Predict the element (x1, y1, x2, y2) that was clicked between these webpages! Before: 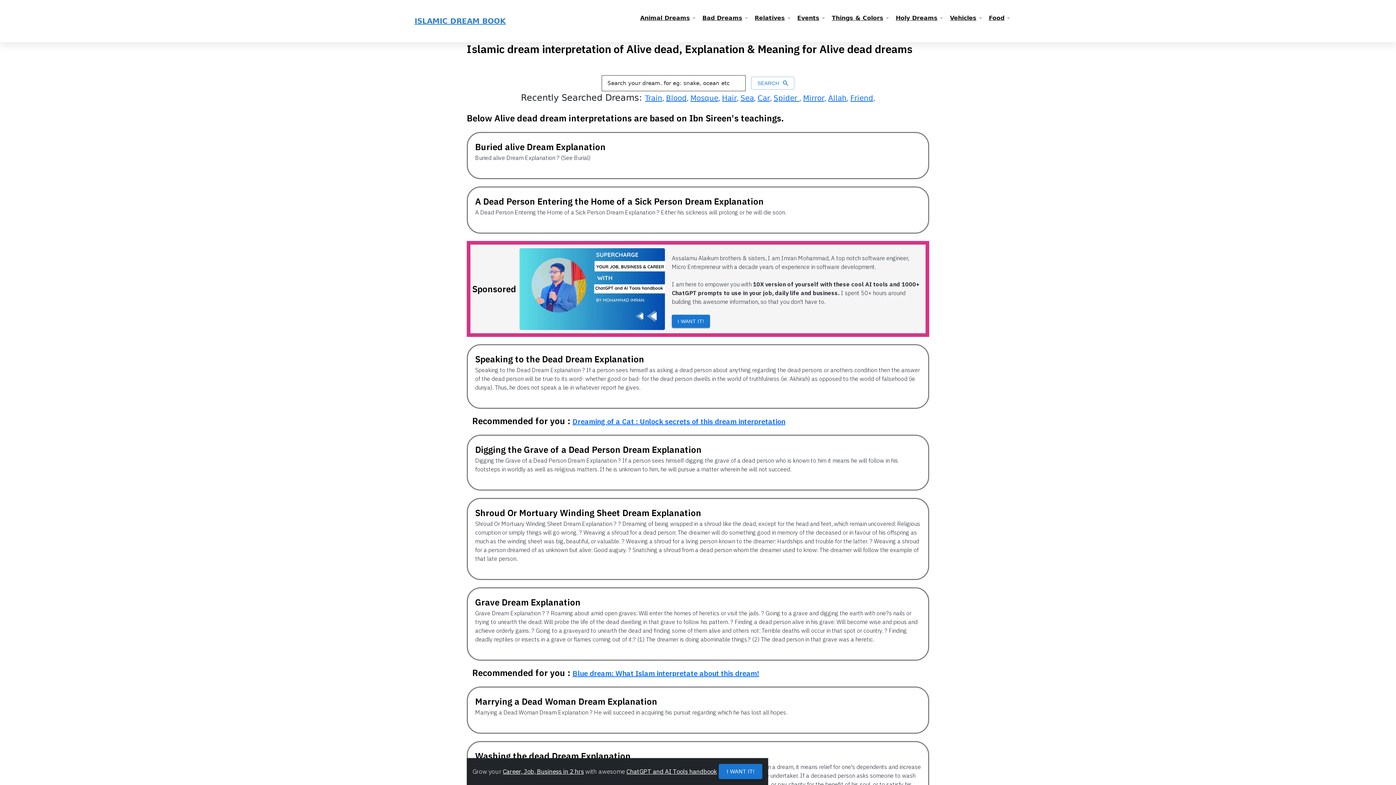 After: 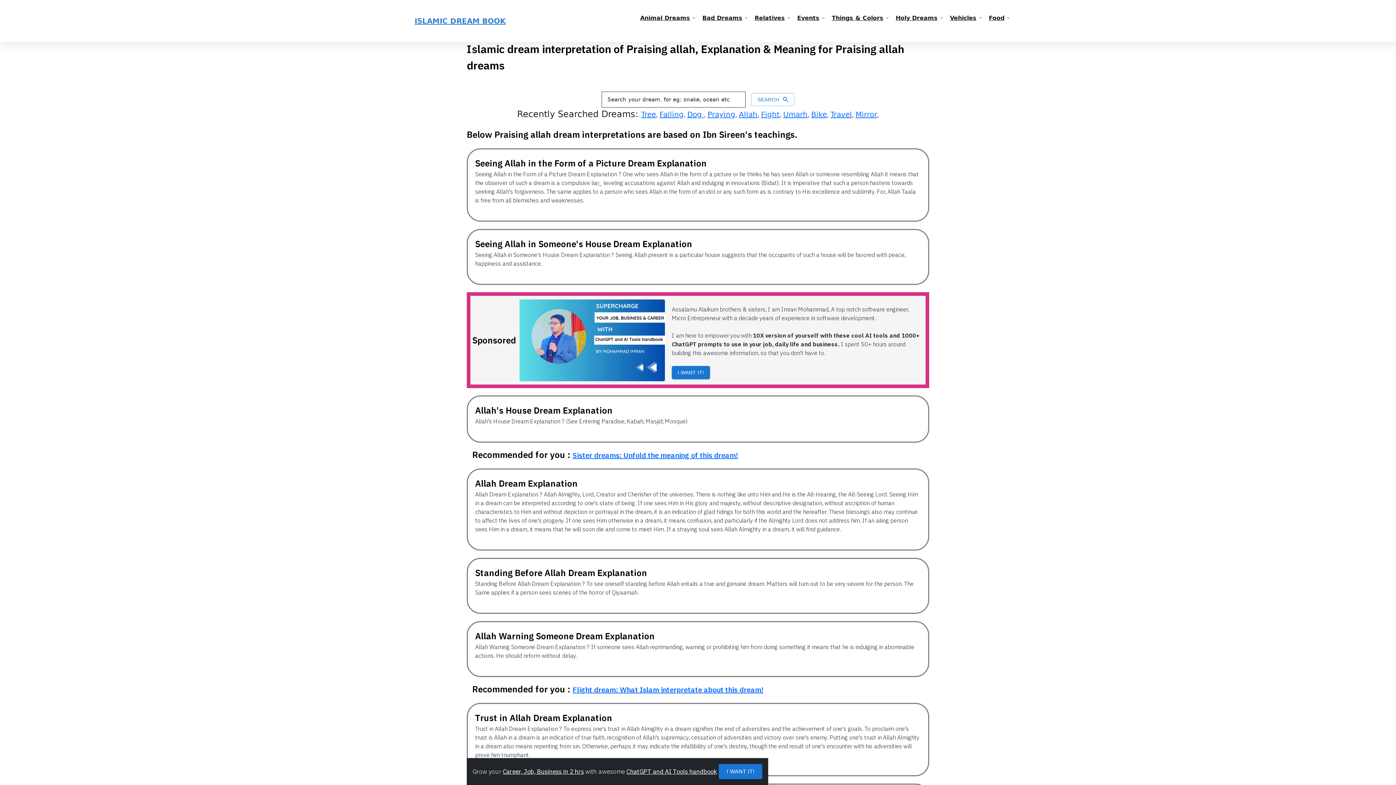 Action: bbox: (828, 93, 846, 102) label: Allah